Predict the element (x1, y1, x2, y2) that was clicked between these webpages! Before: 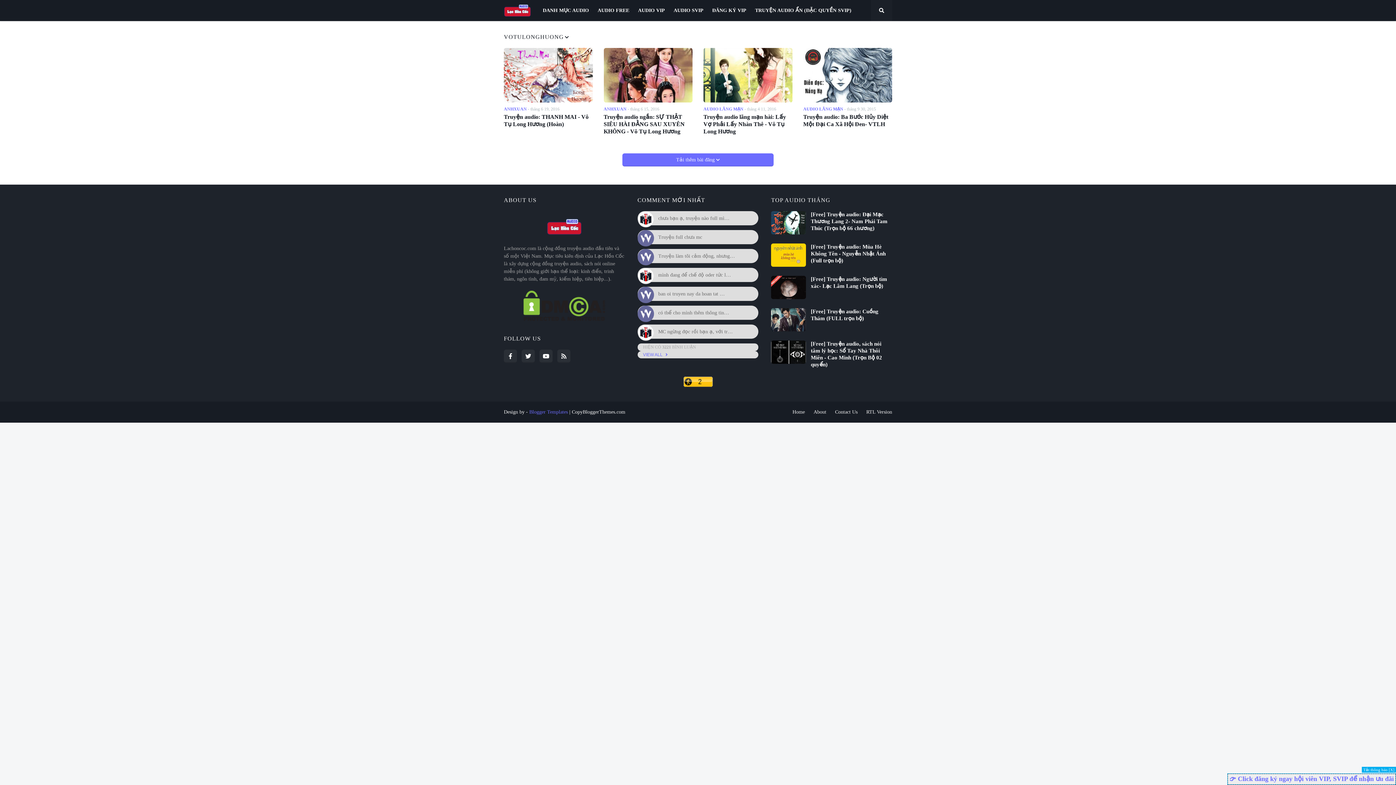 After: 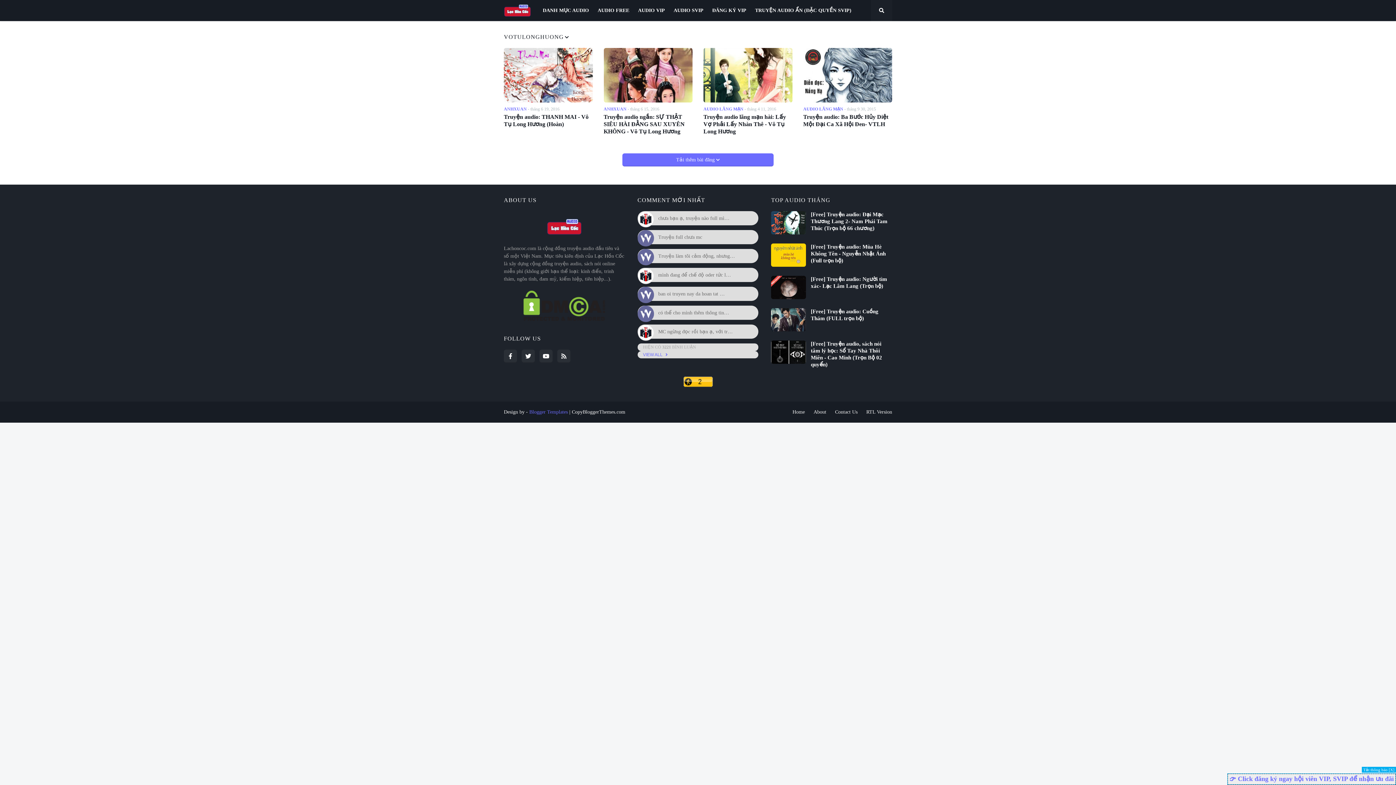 Action: bbox: (546, 230, 582, 236)